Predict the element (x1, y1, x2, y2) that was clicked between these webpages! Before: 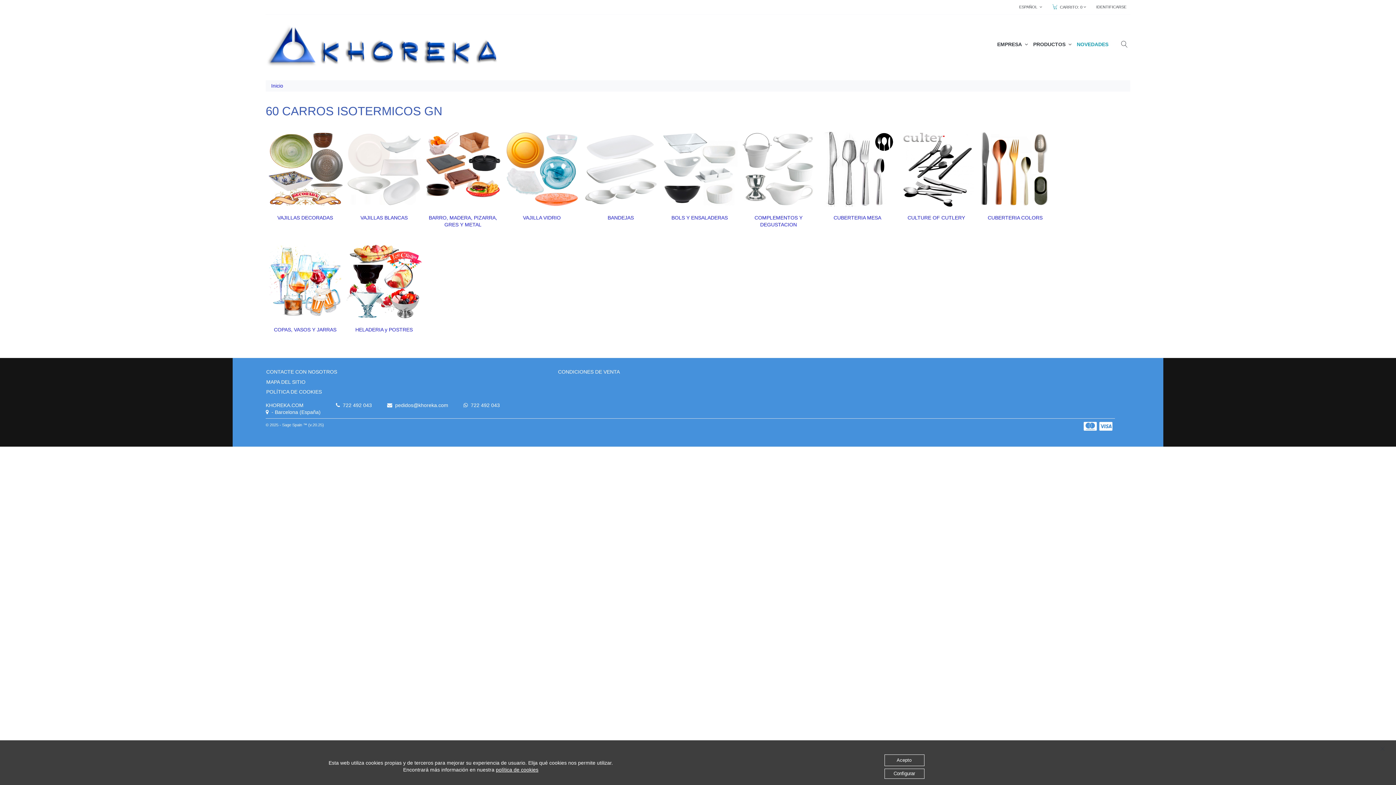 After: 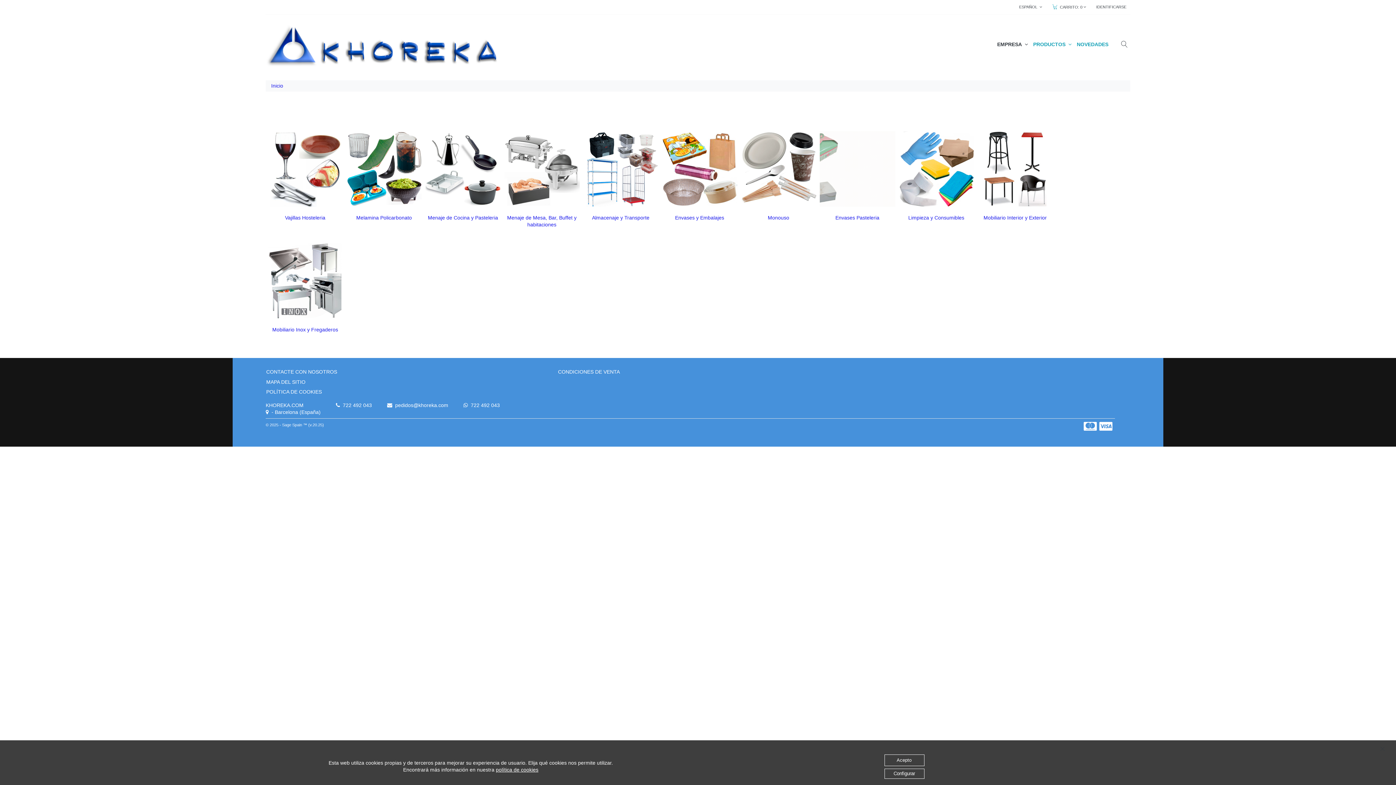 Action: label: PRODUCTOS   bbox: (1033, 17, 1077, 29)